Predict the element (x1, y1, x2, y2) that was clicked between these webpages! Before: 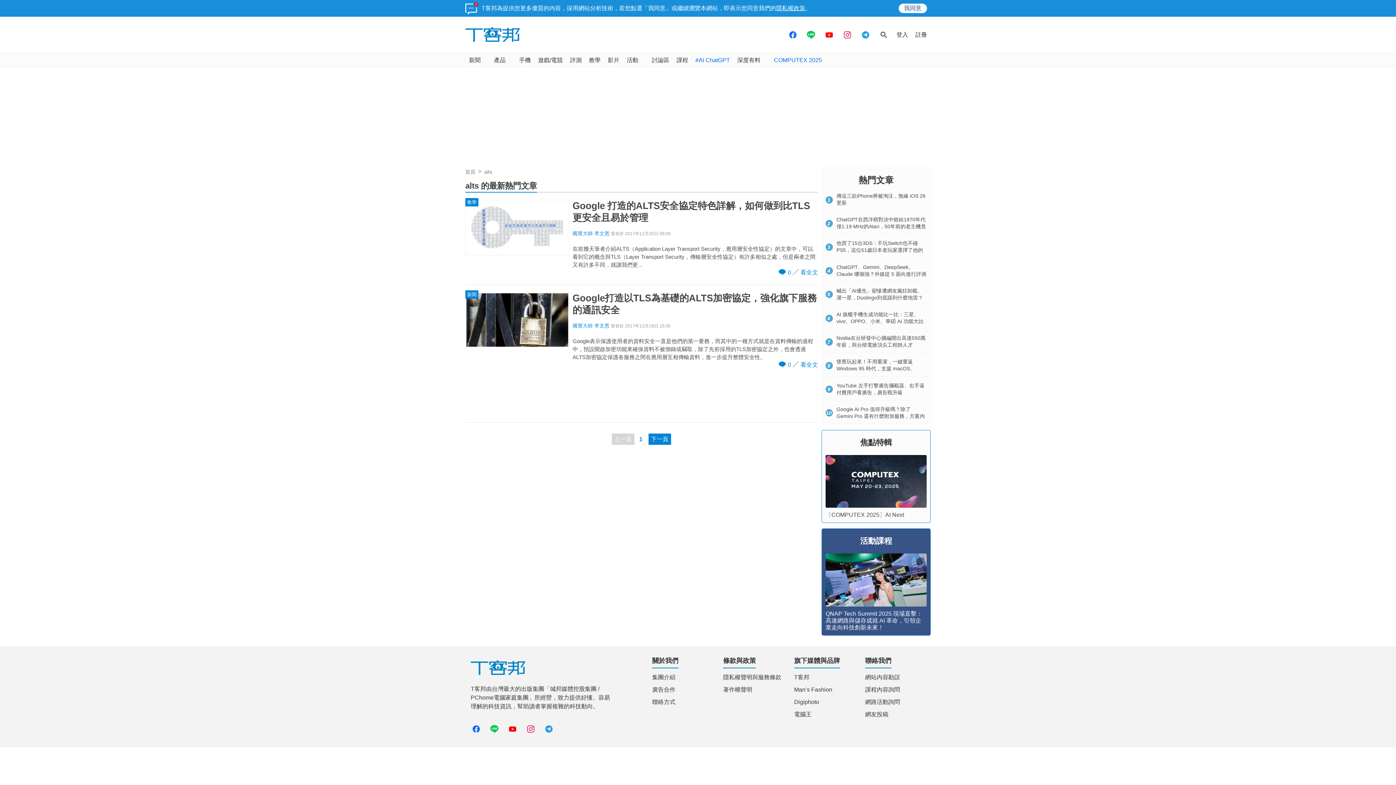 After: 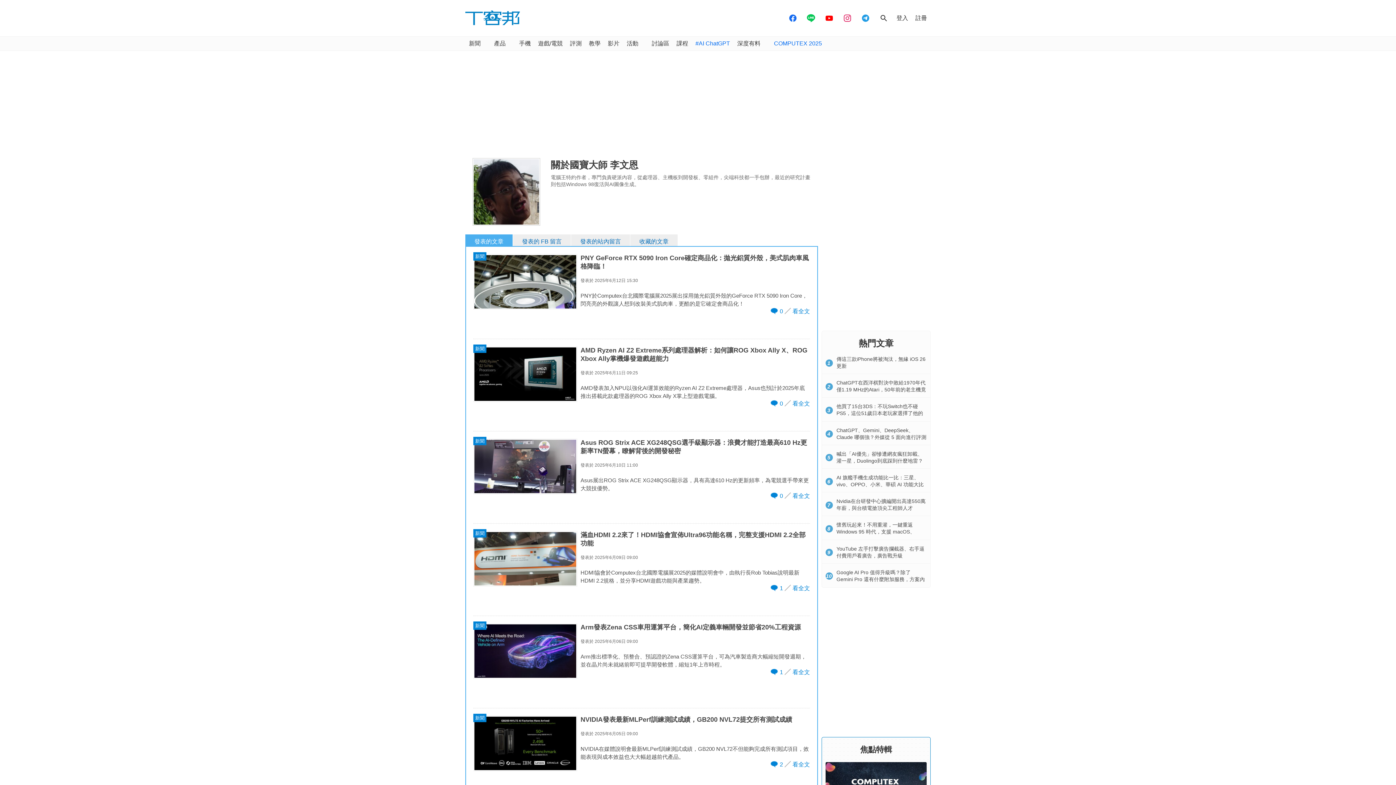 Action: bbox: (572, 230, 609, 236) label: 國寶大師 李文恩